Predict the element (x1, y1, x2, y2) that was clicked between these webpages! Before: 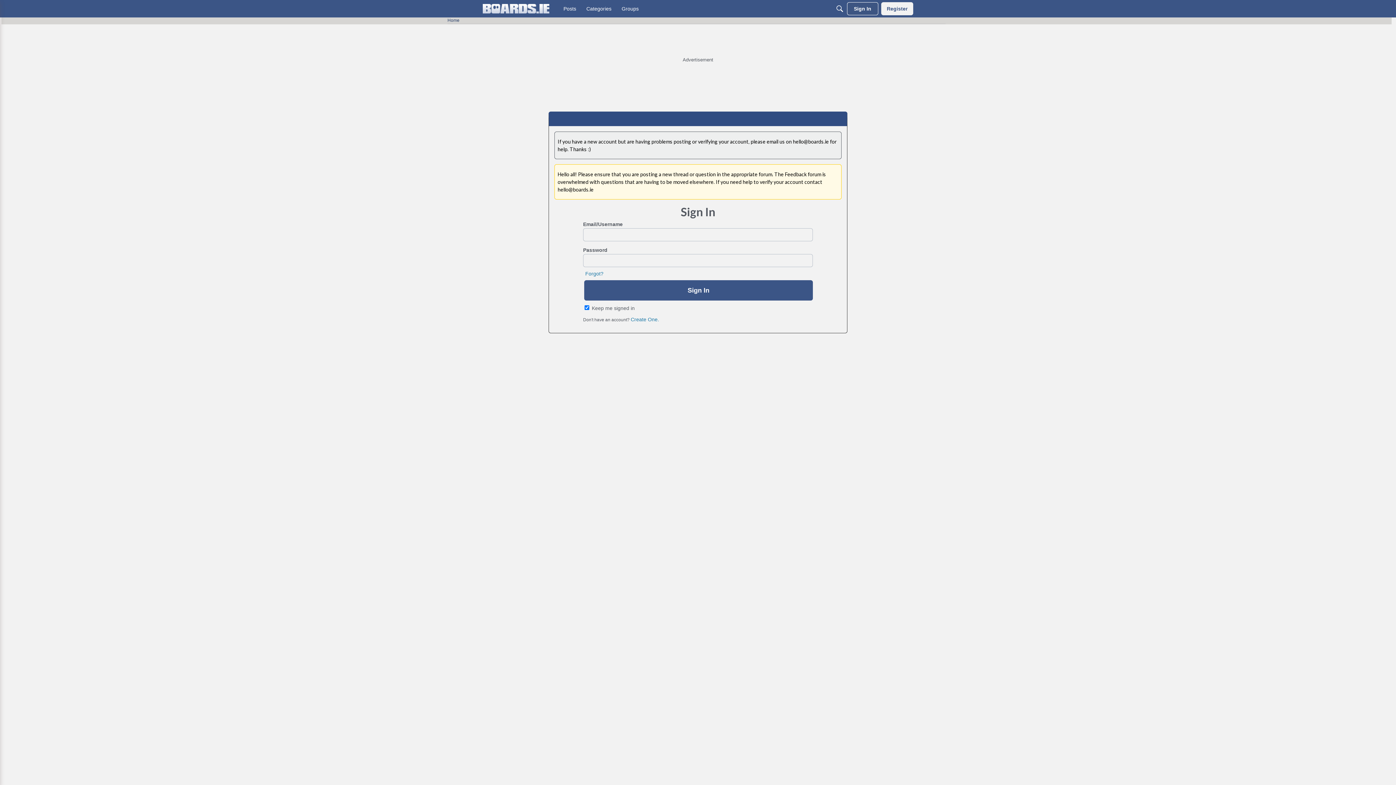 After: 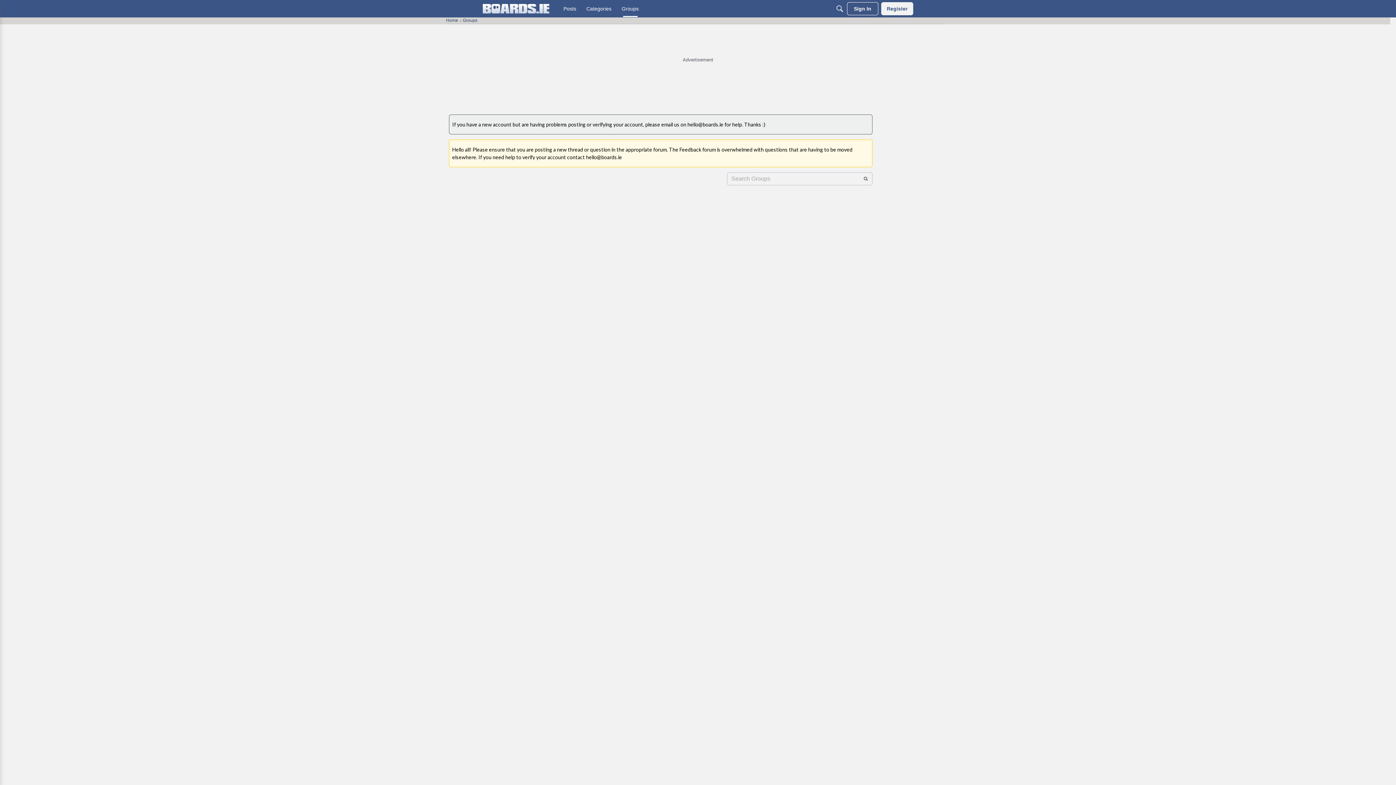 Action: bbox: (618, 2, 641, 15) label: Groups